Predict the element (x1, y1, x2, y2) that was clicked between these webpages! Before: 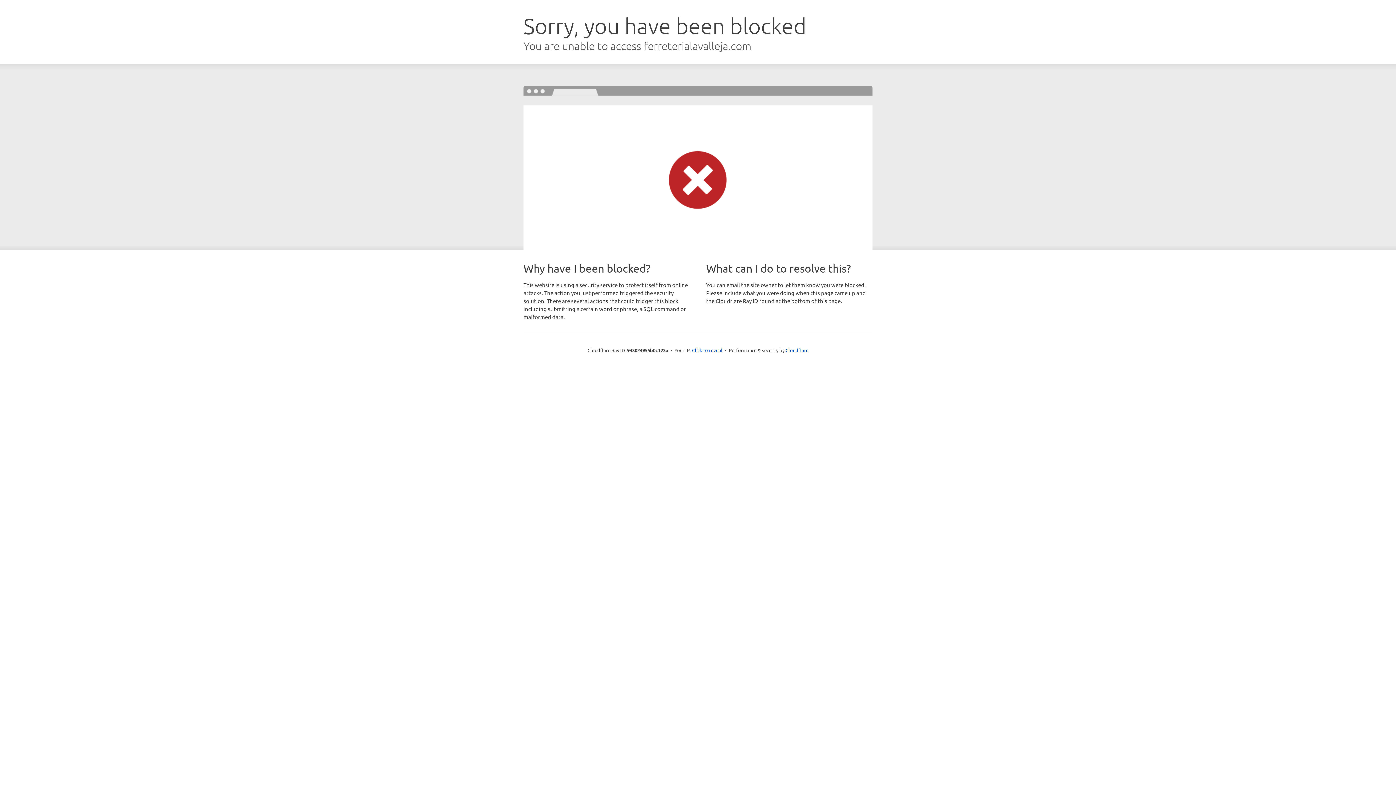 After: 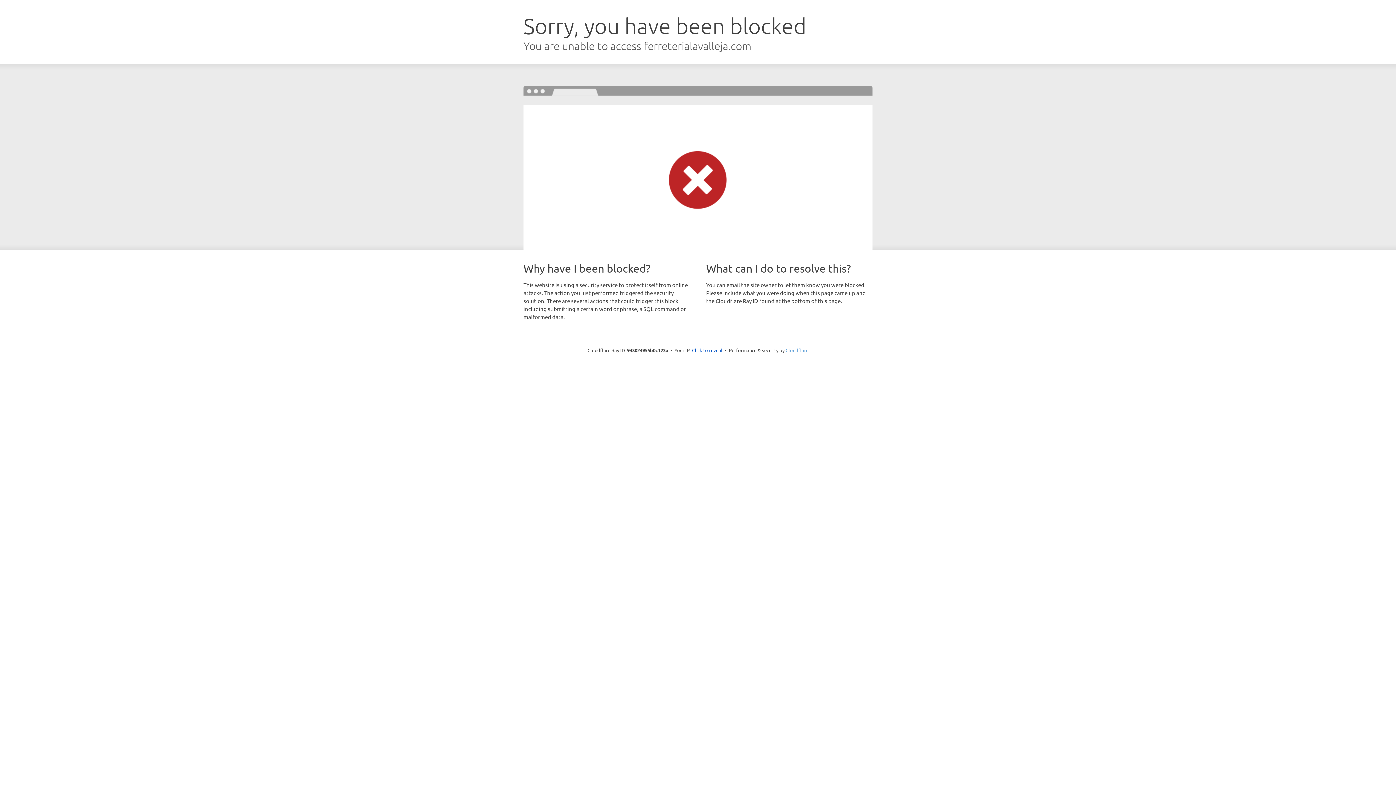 Action: label: Cloudflare bbox: (785, 347, 808, 353)